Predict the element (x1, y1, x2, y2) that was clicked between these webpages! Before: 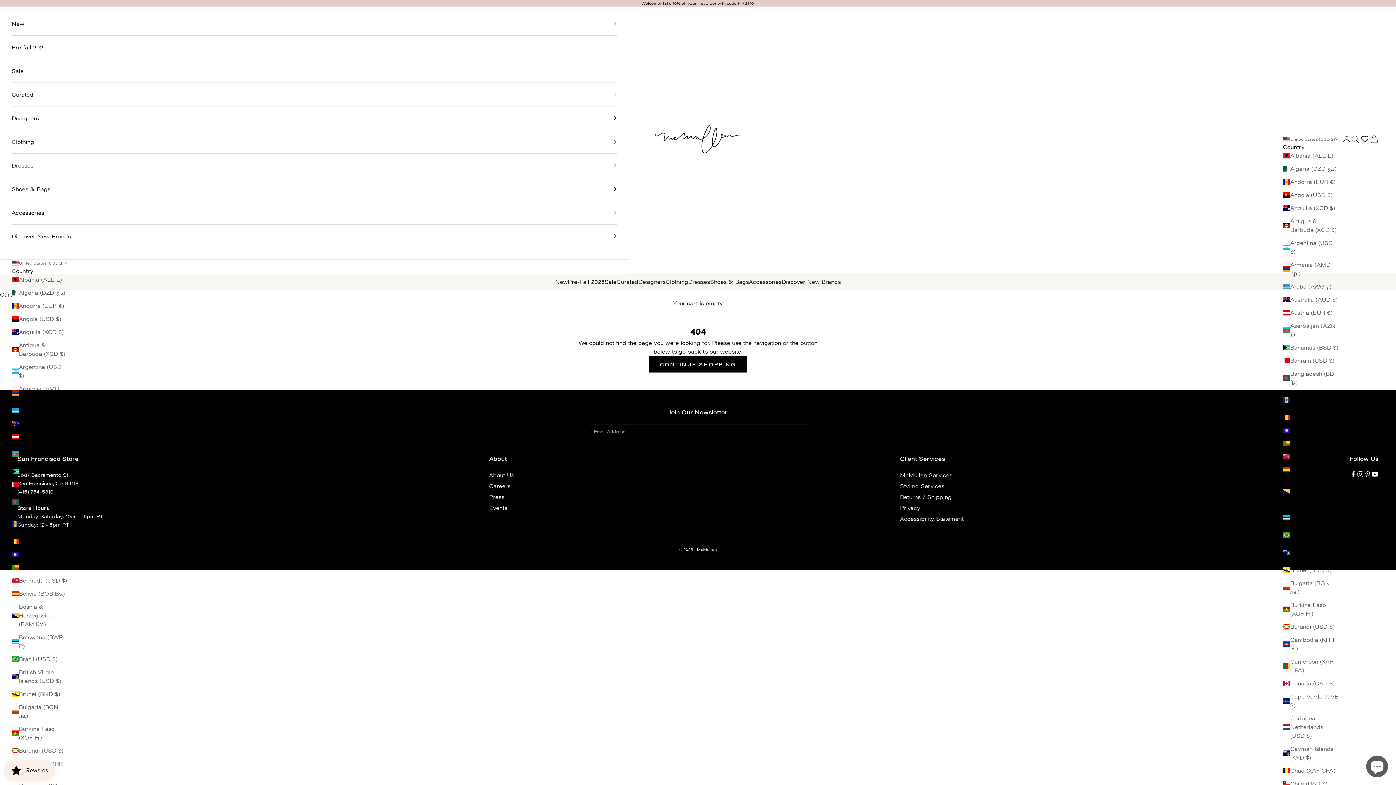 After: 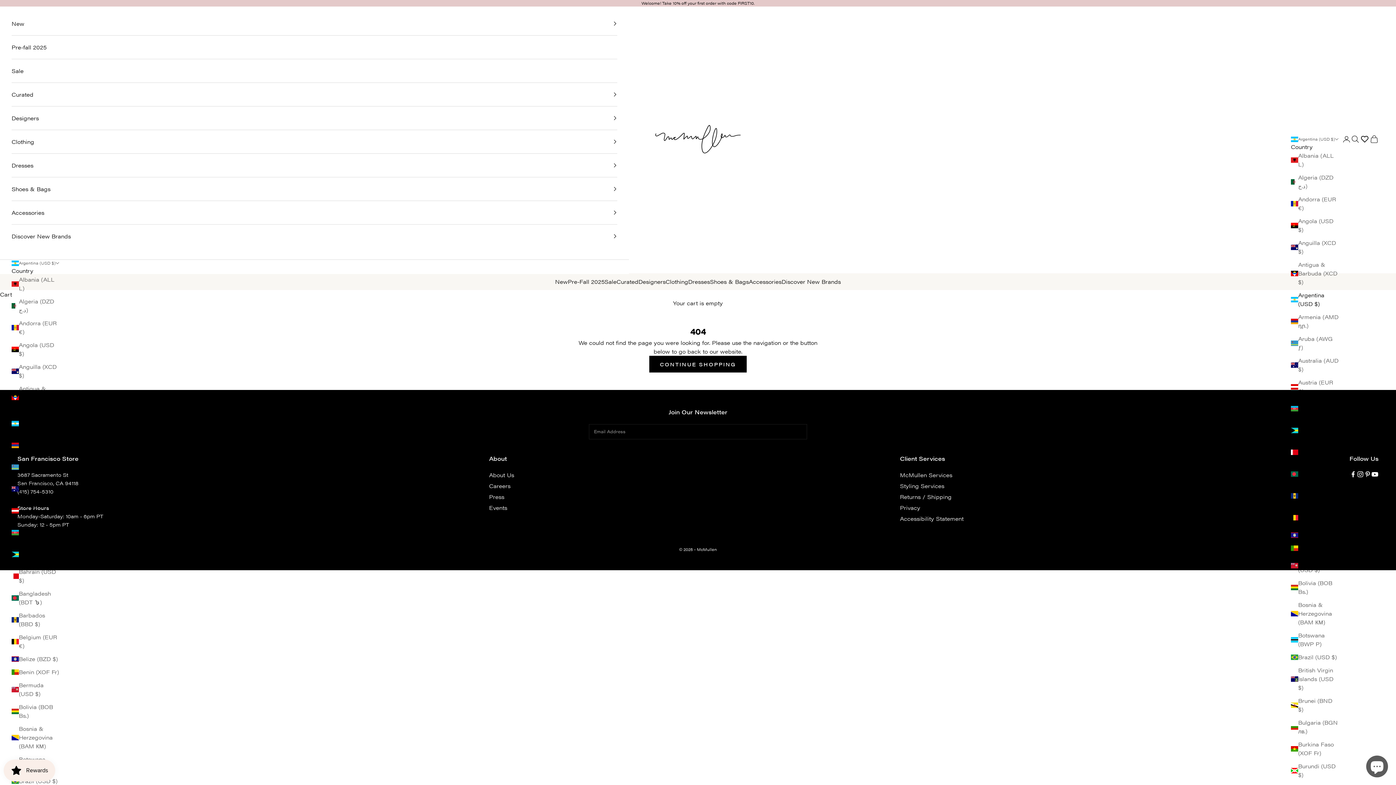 Action: bbox: (1283, 238, 1338, 256) label: Argentina (USD $)